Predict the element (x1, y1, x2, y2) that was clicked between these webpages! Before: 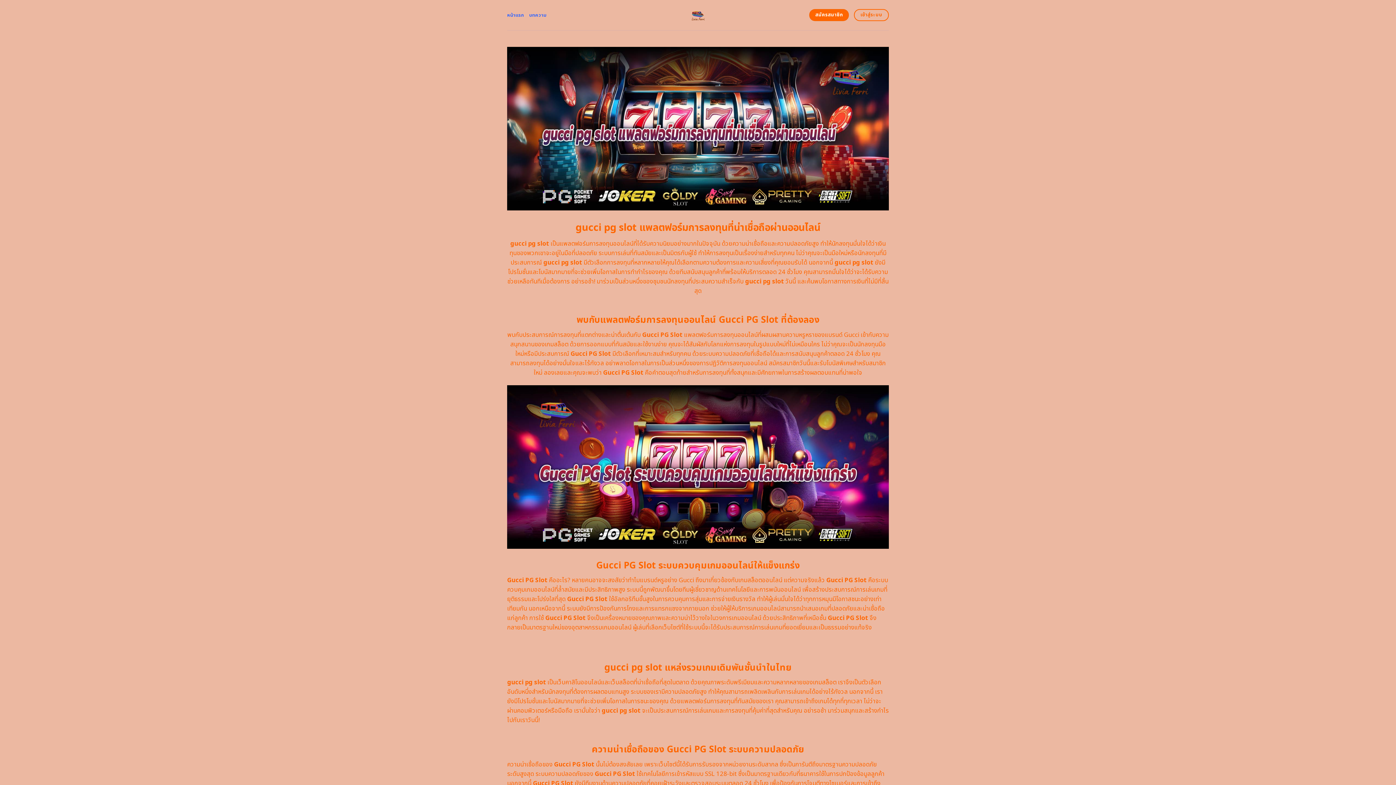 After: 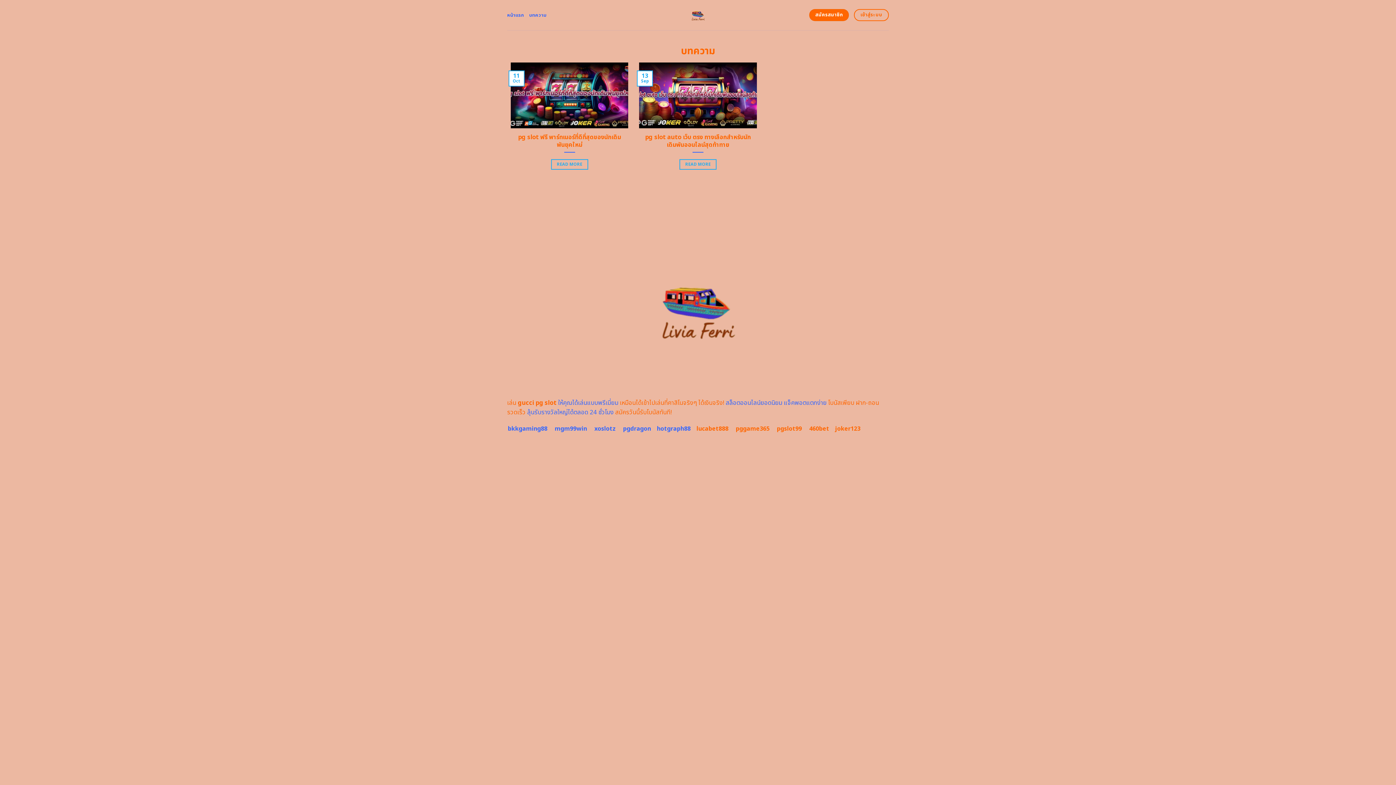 Action: label: บทความ bbox: (529, 8, 546, 21)